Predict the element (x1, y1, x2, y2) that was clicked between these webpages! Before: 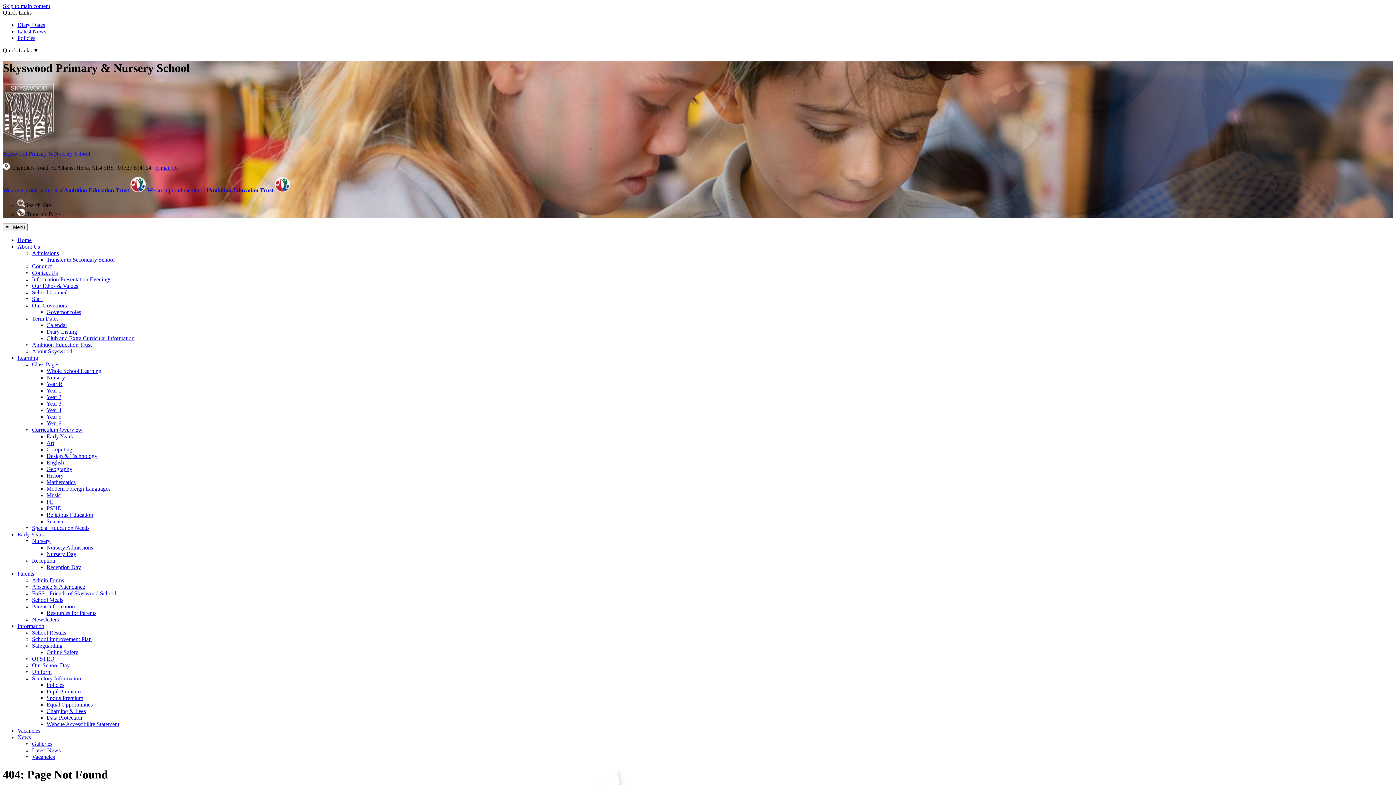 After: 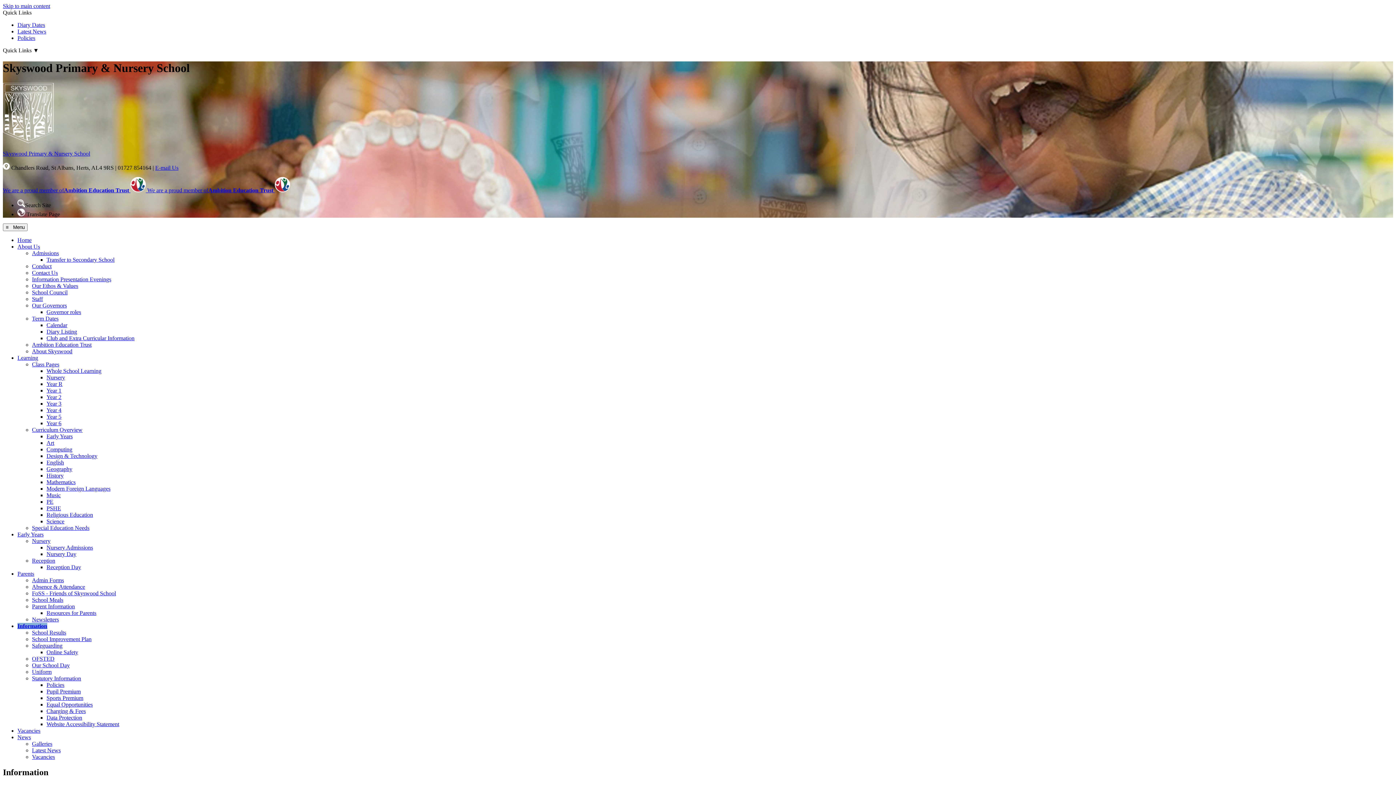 Action: label: Uniform bbox: (32, 669, 51, 675)